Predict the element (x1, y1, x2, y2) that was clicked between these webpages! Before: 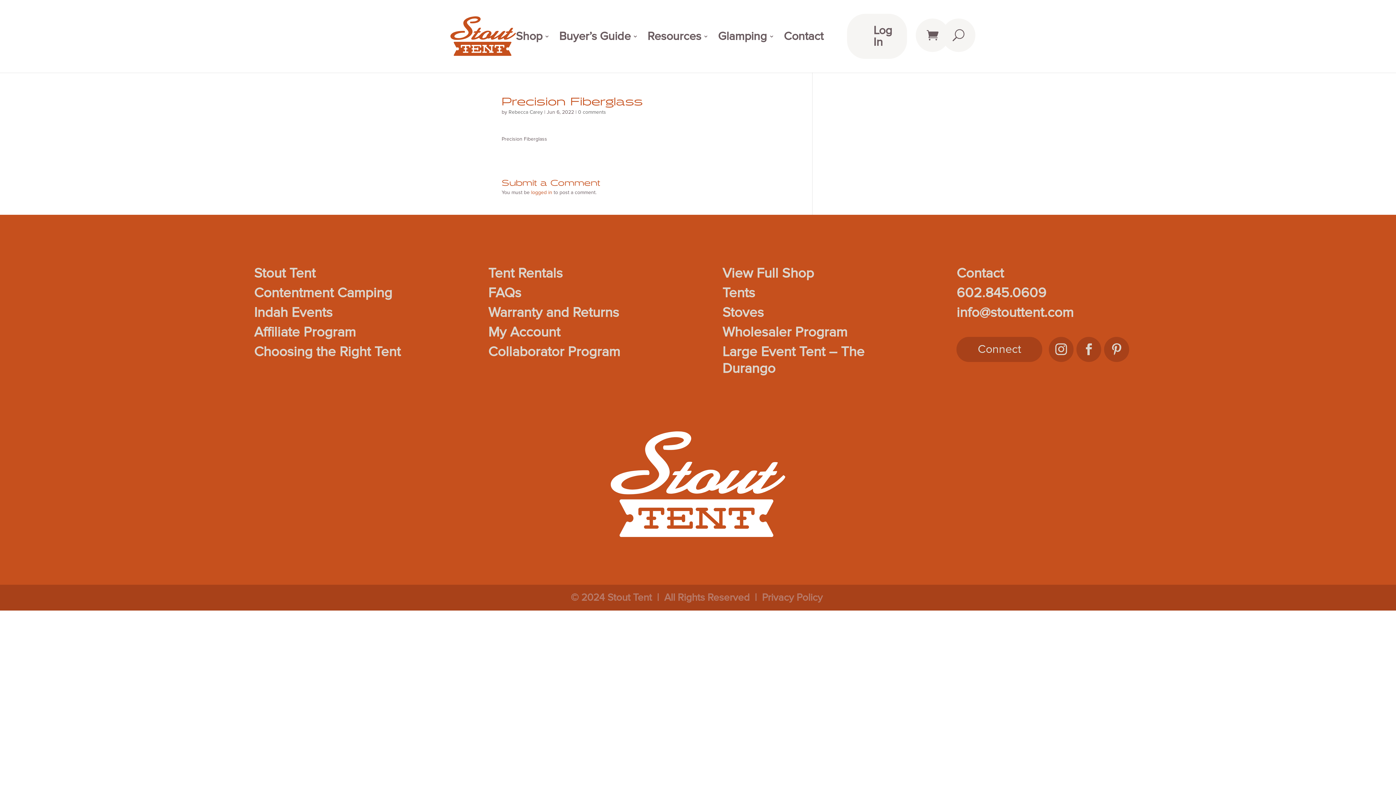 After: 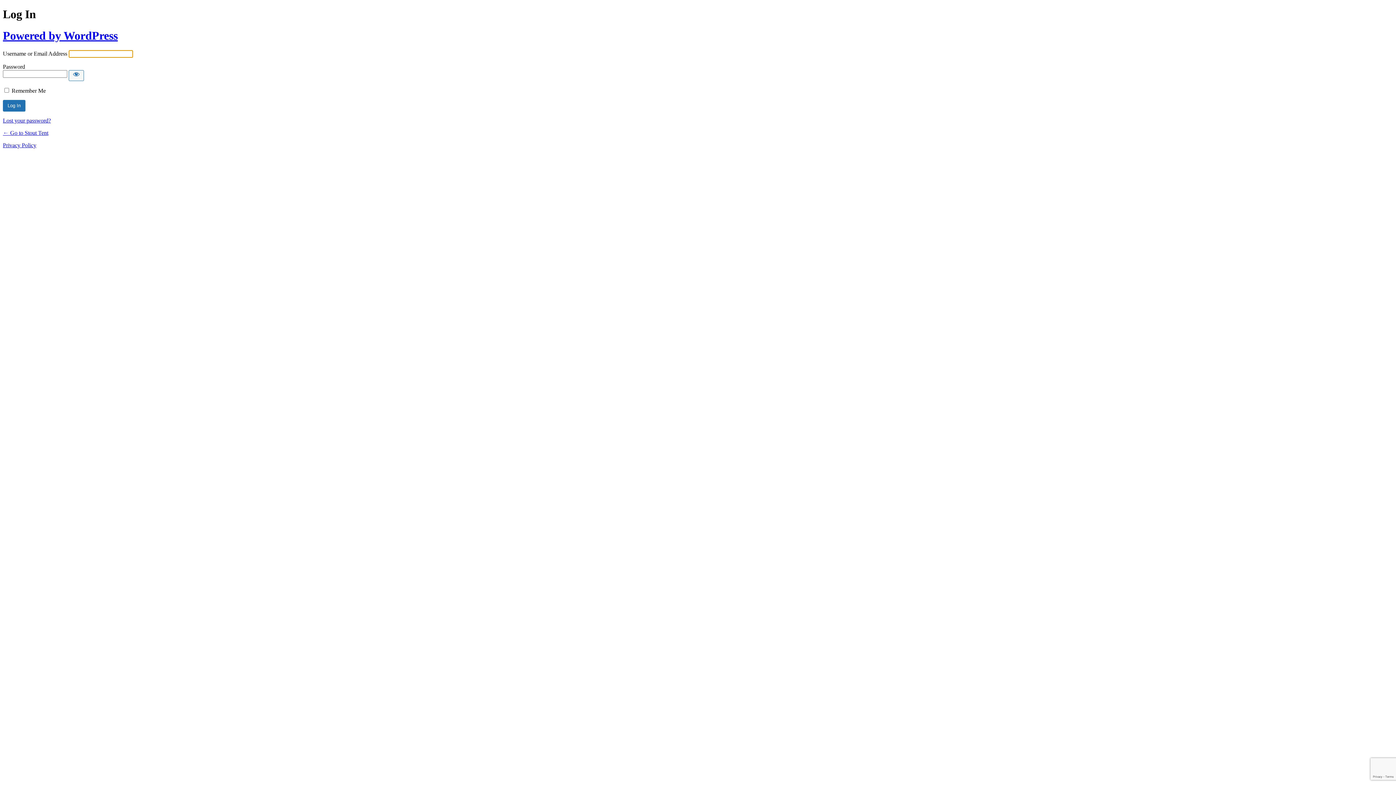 Action: bbox: (531, 189, 552, 195) label: logged in